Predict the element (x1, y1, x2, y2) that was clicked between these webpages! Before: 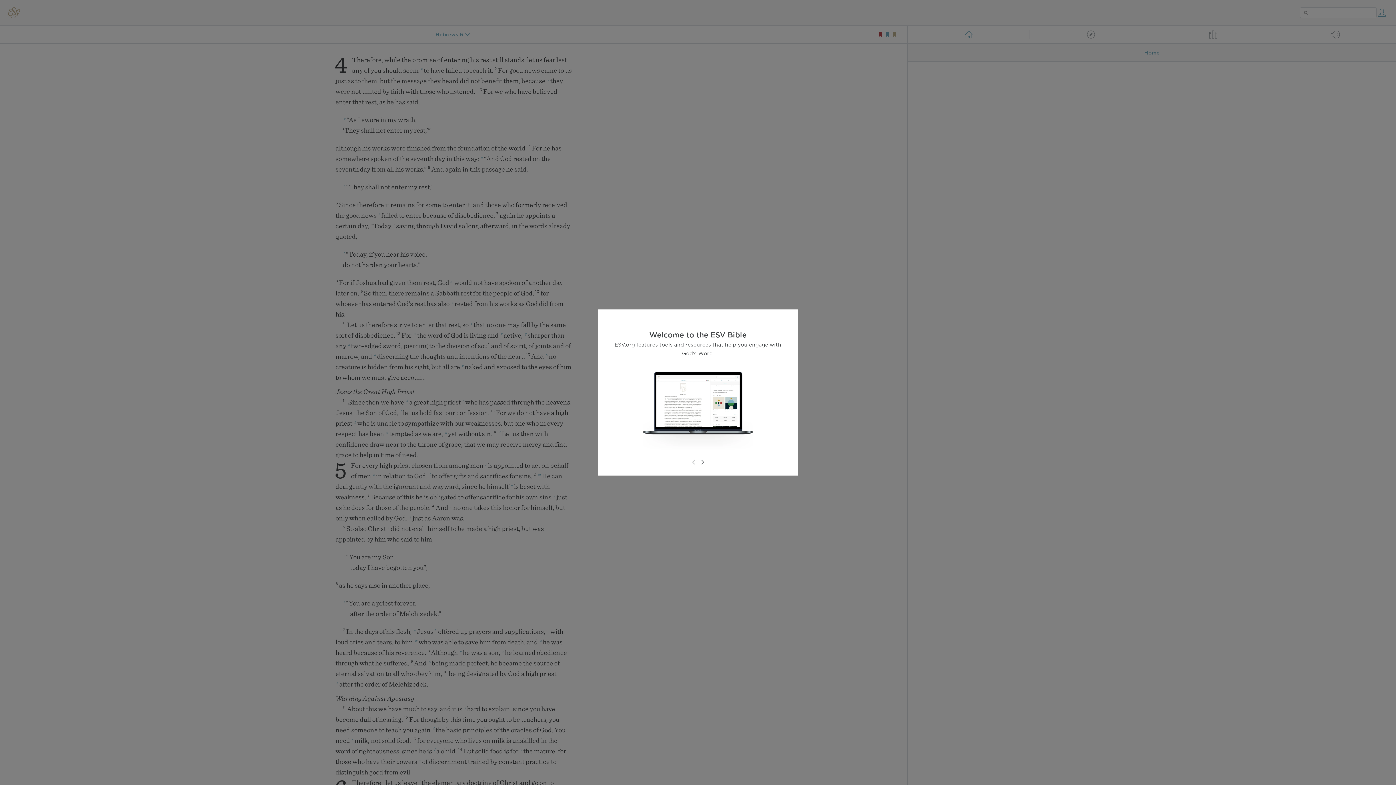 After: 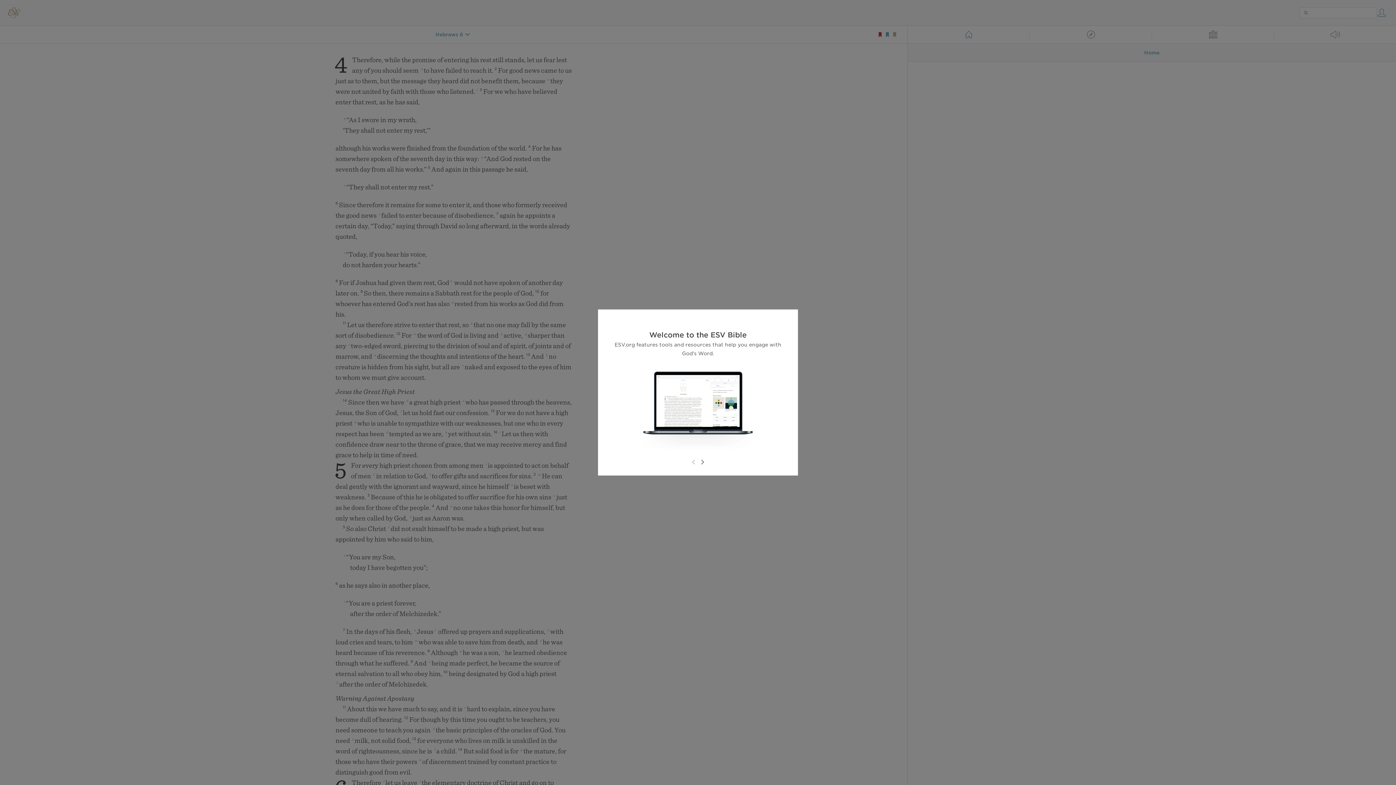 Action: bbox: (689, 458, 698, 466)